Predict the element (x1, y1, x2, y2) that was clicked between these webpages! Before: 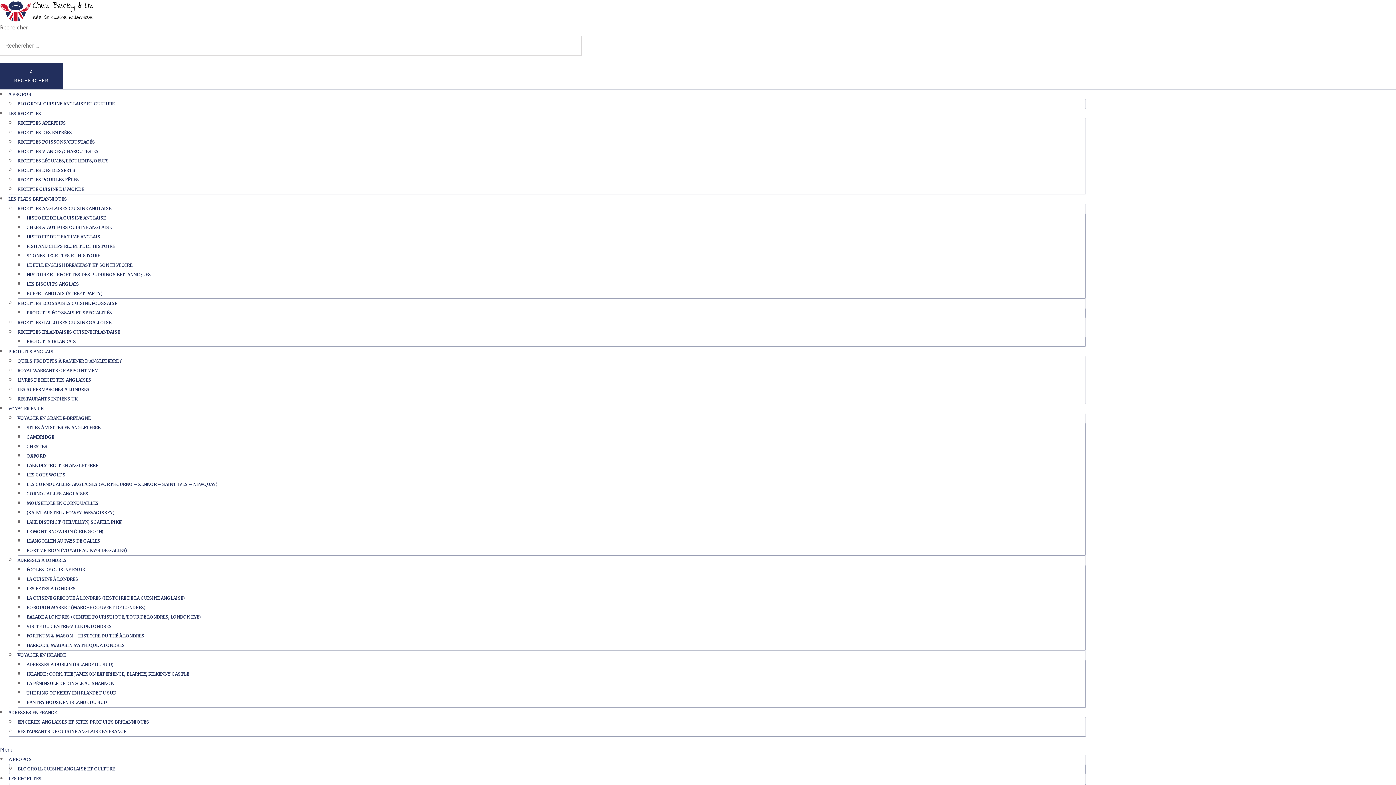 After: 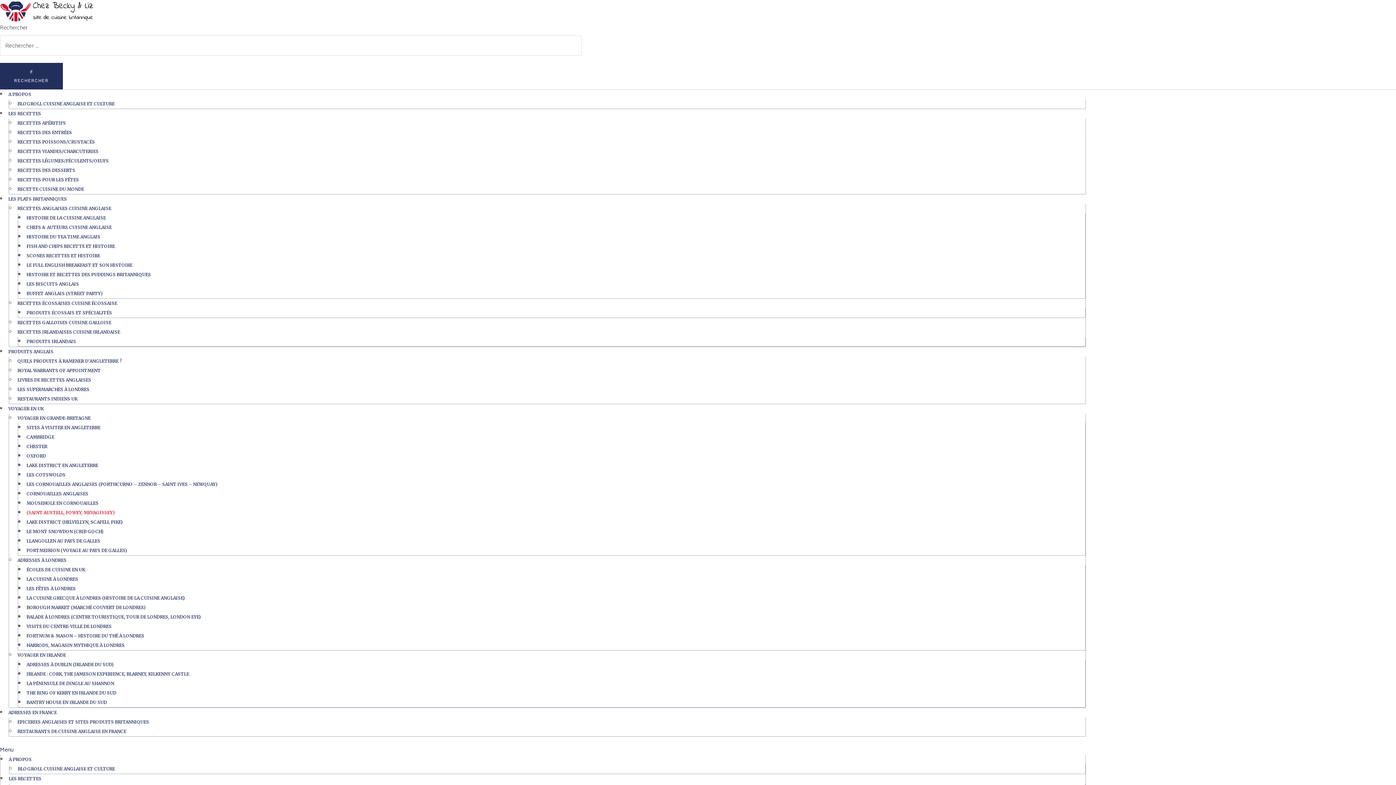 Action: bbox: (26, 510, 114, 515) label: (SAINT AUSTELL, FOWEY, MEVAGISSEY)